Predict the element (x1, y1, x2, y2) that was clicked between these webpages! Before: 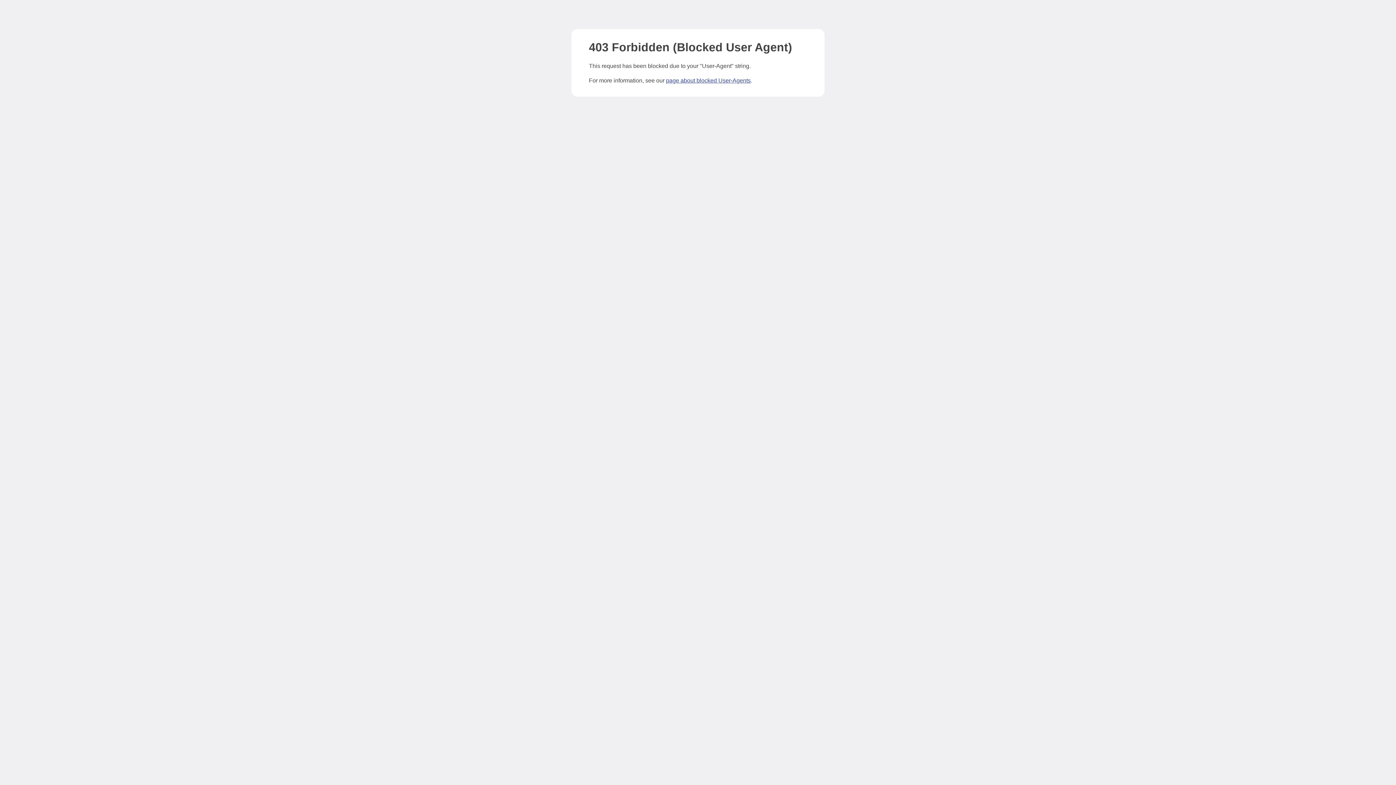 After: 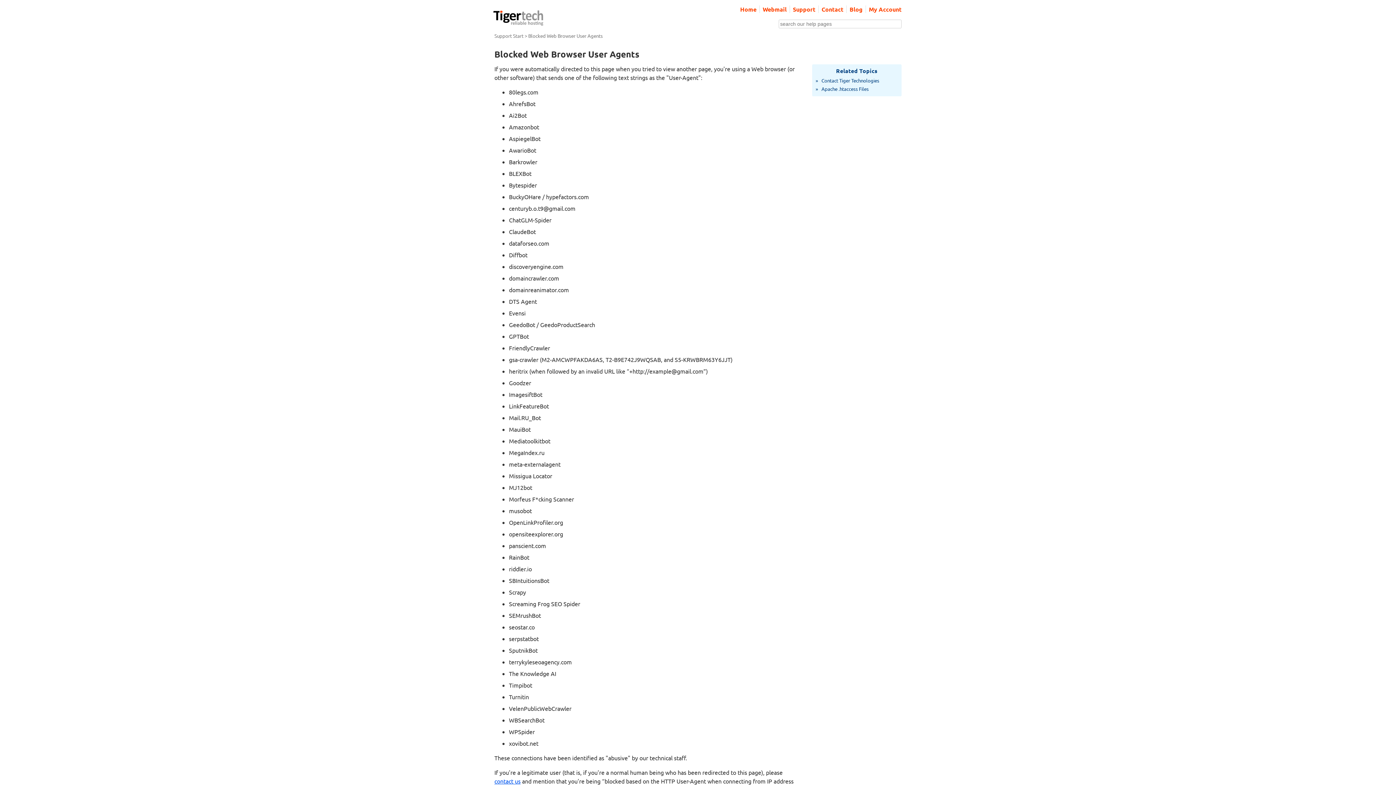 Action: bbox: (666, 77, 750, 83) label: page about blocked User-Agents